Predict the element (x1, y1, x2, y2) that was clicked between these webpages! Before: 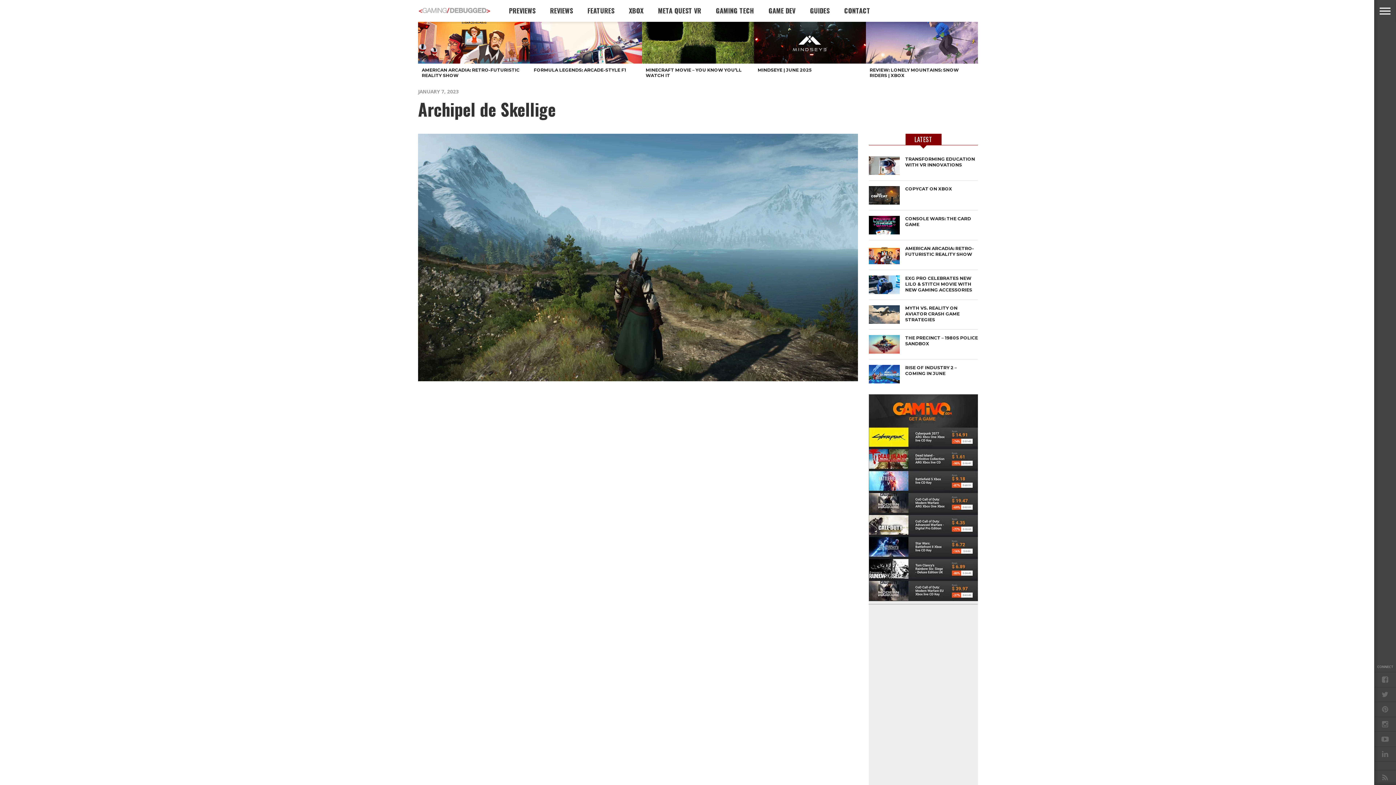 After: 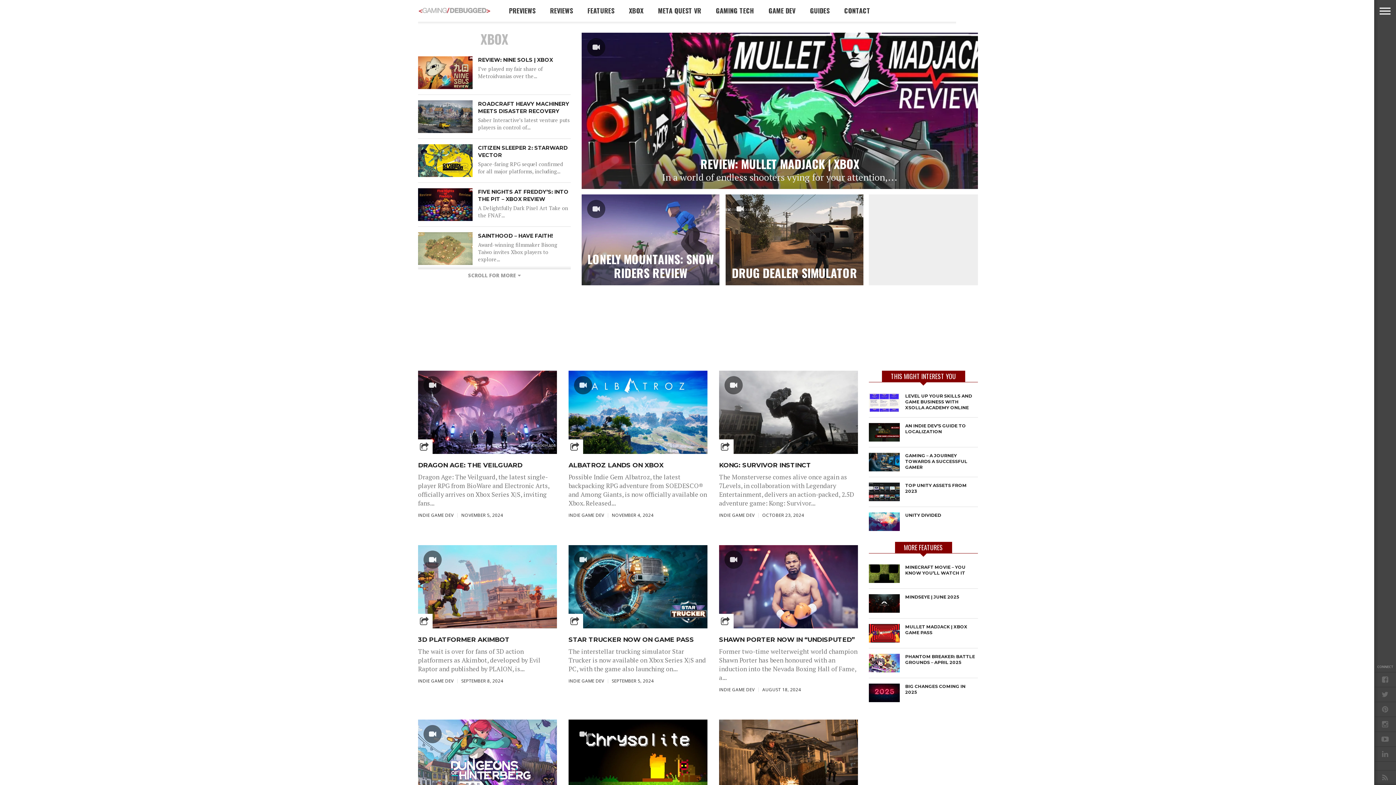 Action: bbox: (621, 0, 650, 21) label: XBOX